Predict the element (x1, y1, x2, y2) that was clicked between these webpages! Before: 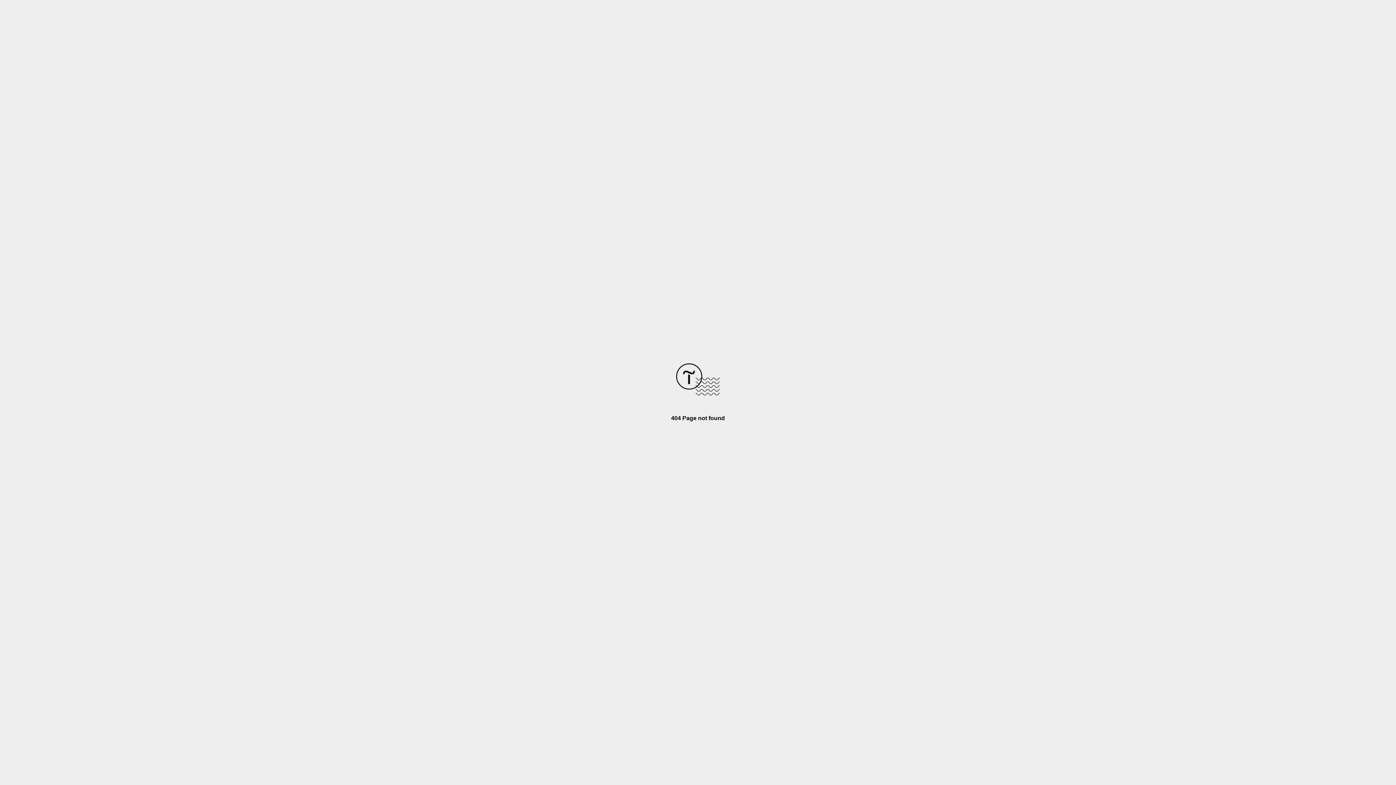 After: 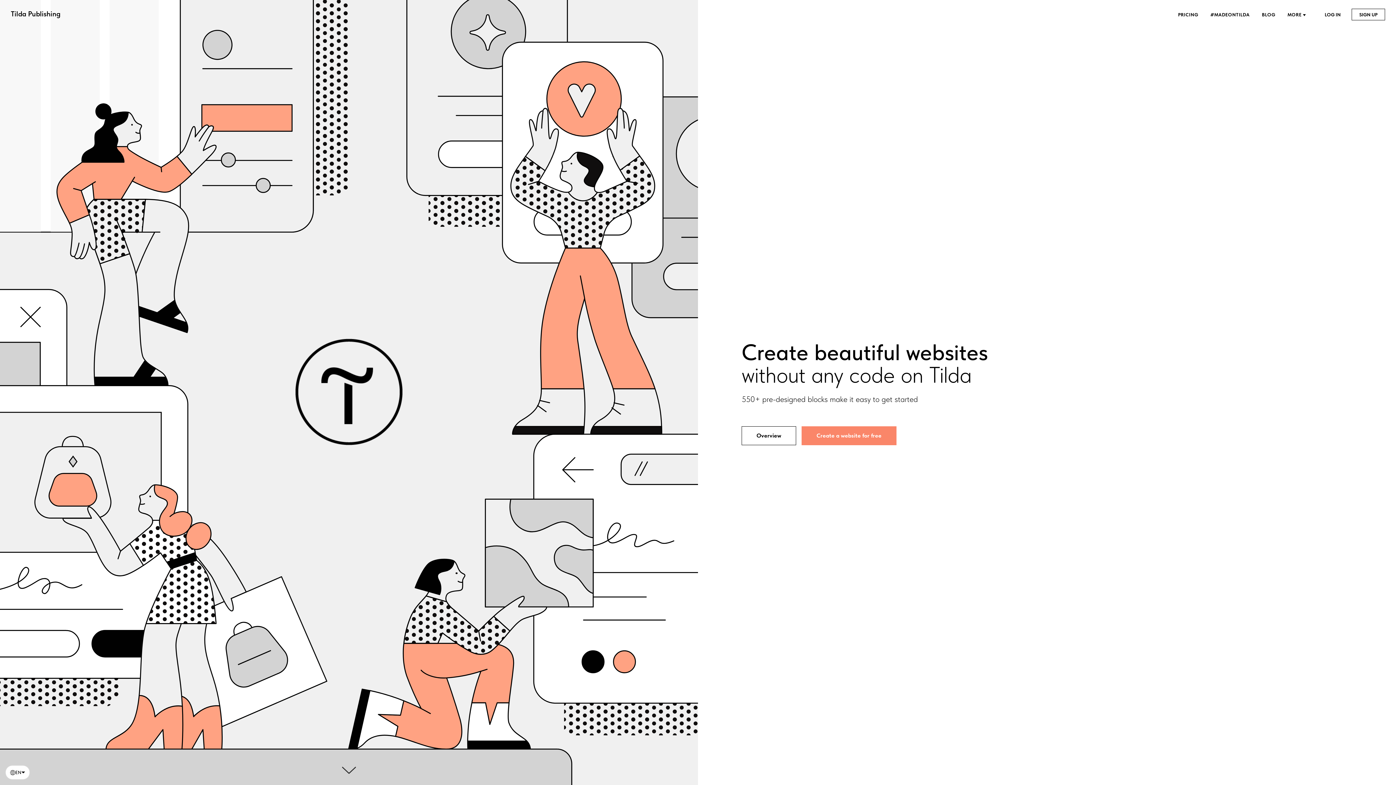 Action: bbox: (676, 390, 720, 396)